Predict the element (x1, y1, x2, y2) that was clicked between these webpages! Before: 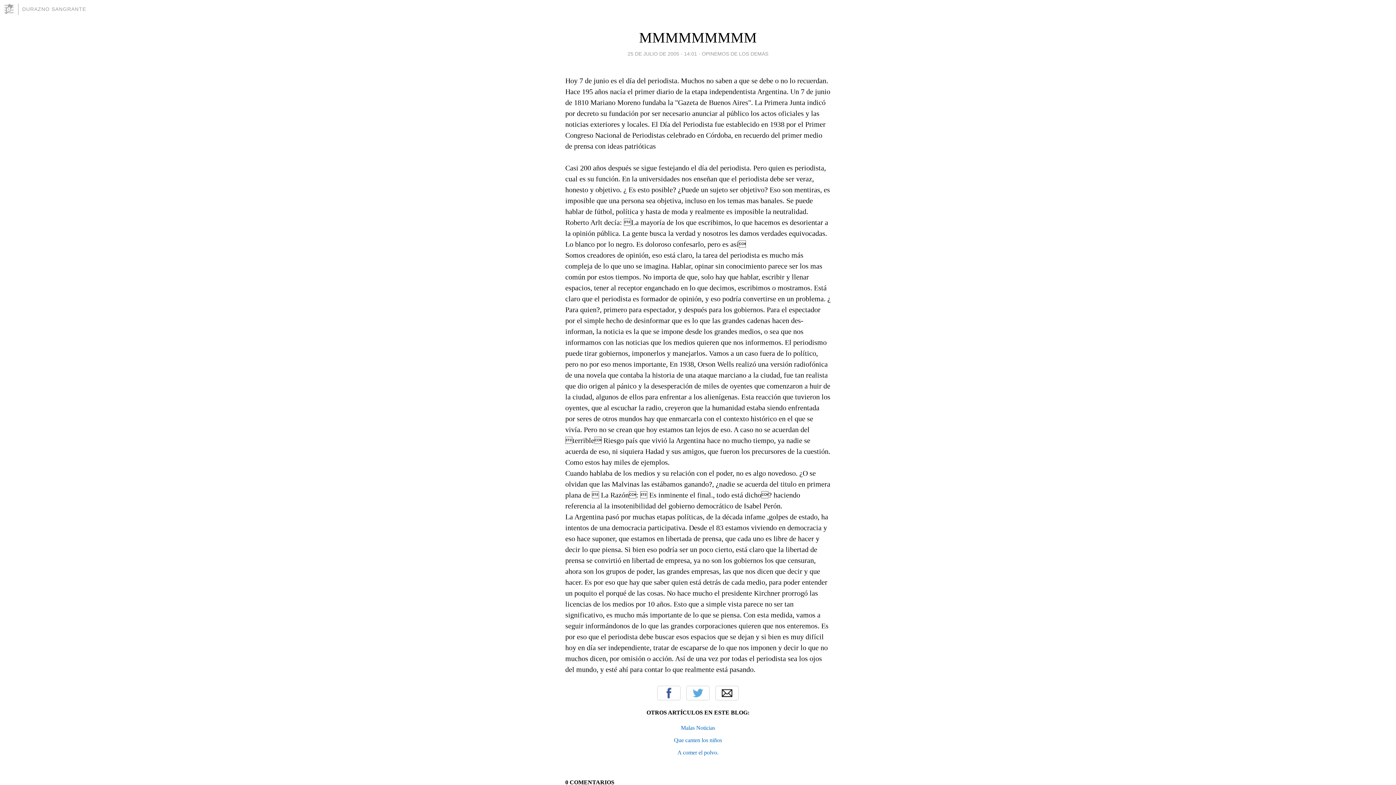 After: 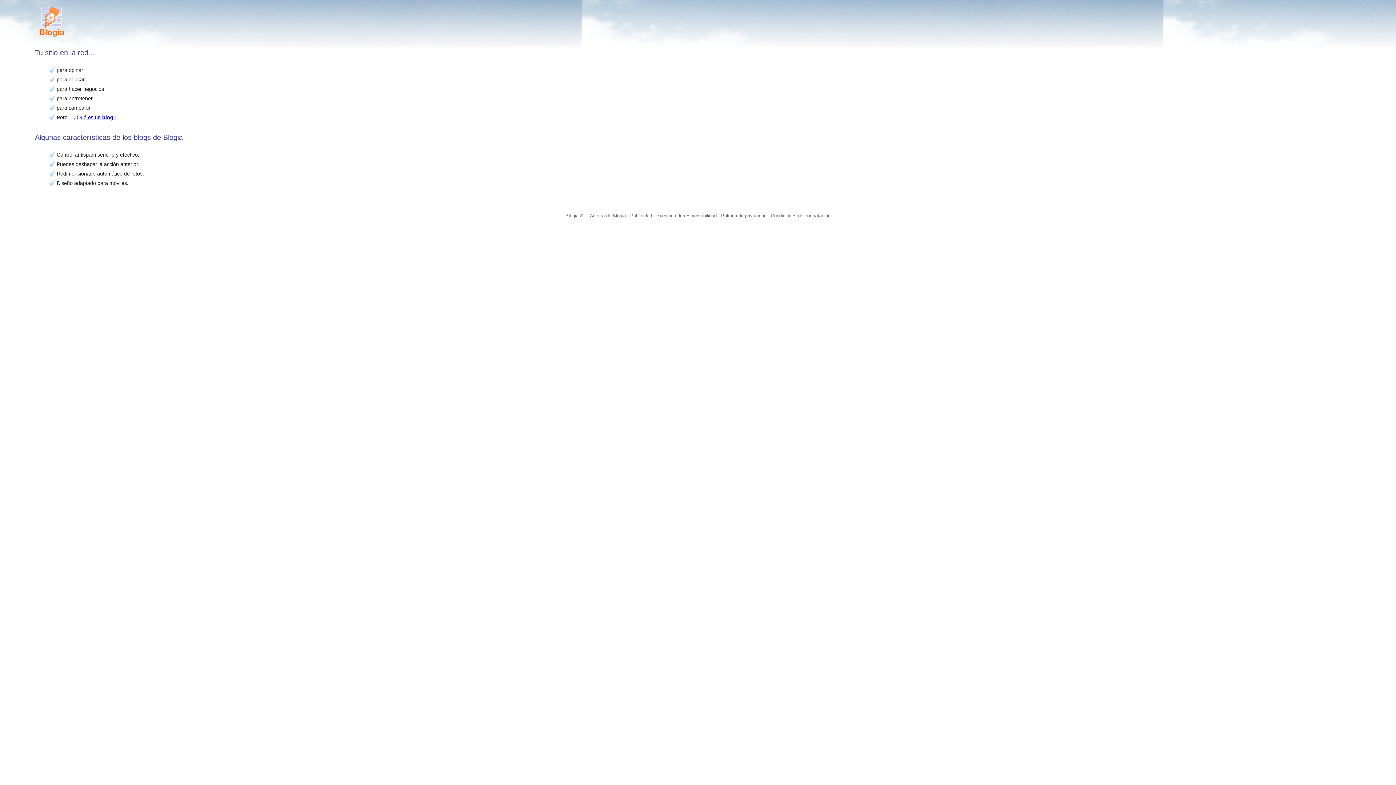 Action: bbox: (3, 3, 18, 14)